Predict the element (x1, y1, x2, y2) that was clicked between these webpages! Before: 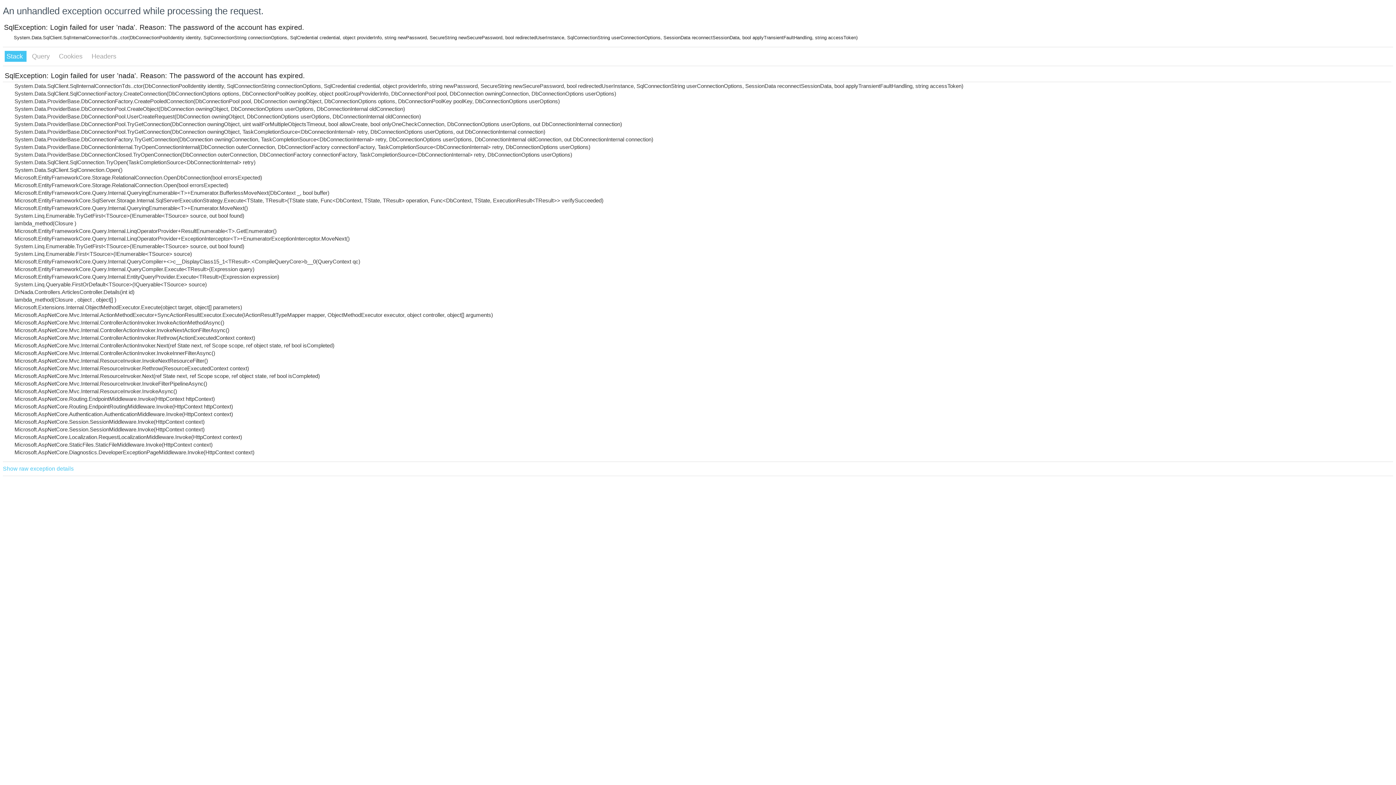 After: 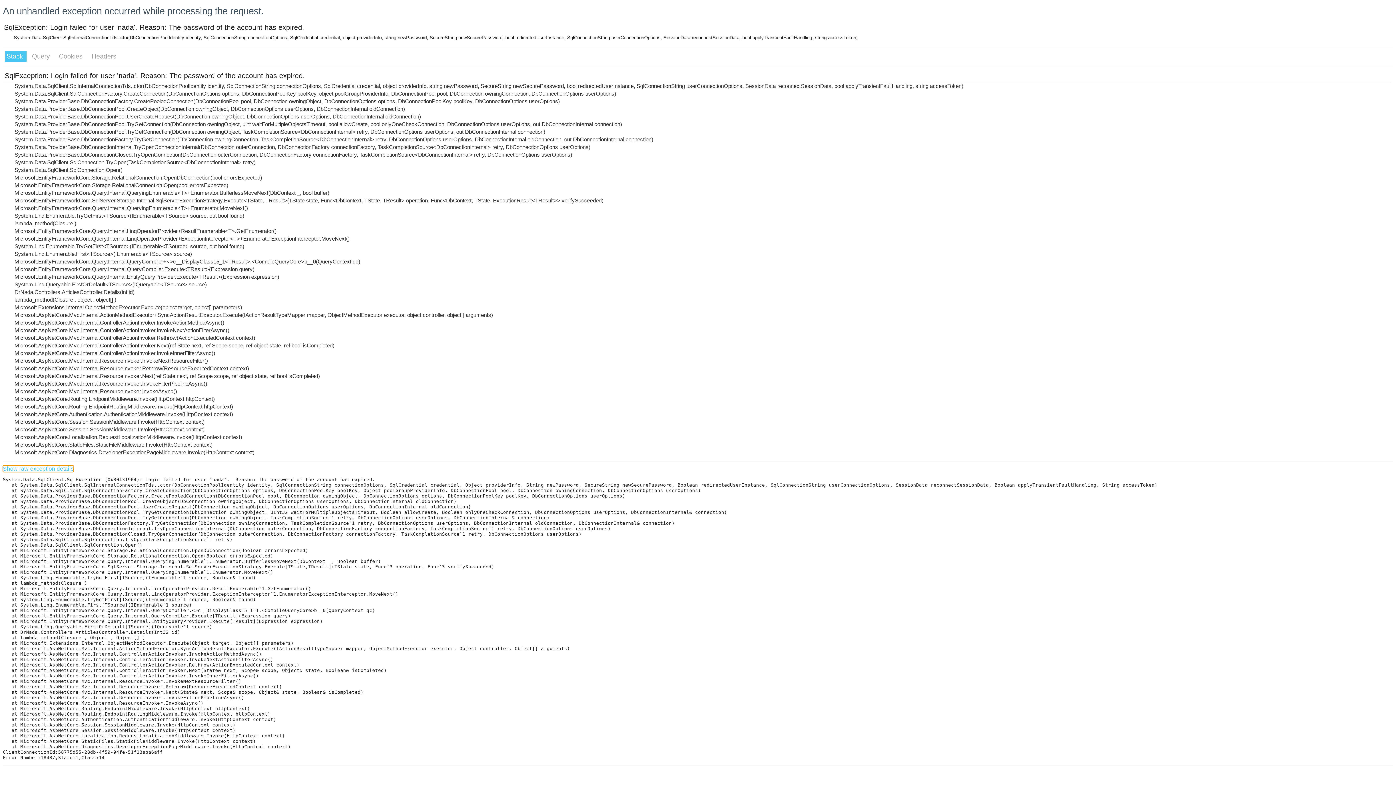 Action: label: Show raw exception details bbox: (2, 465, 73, 472)